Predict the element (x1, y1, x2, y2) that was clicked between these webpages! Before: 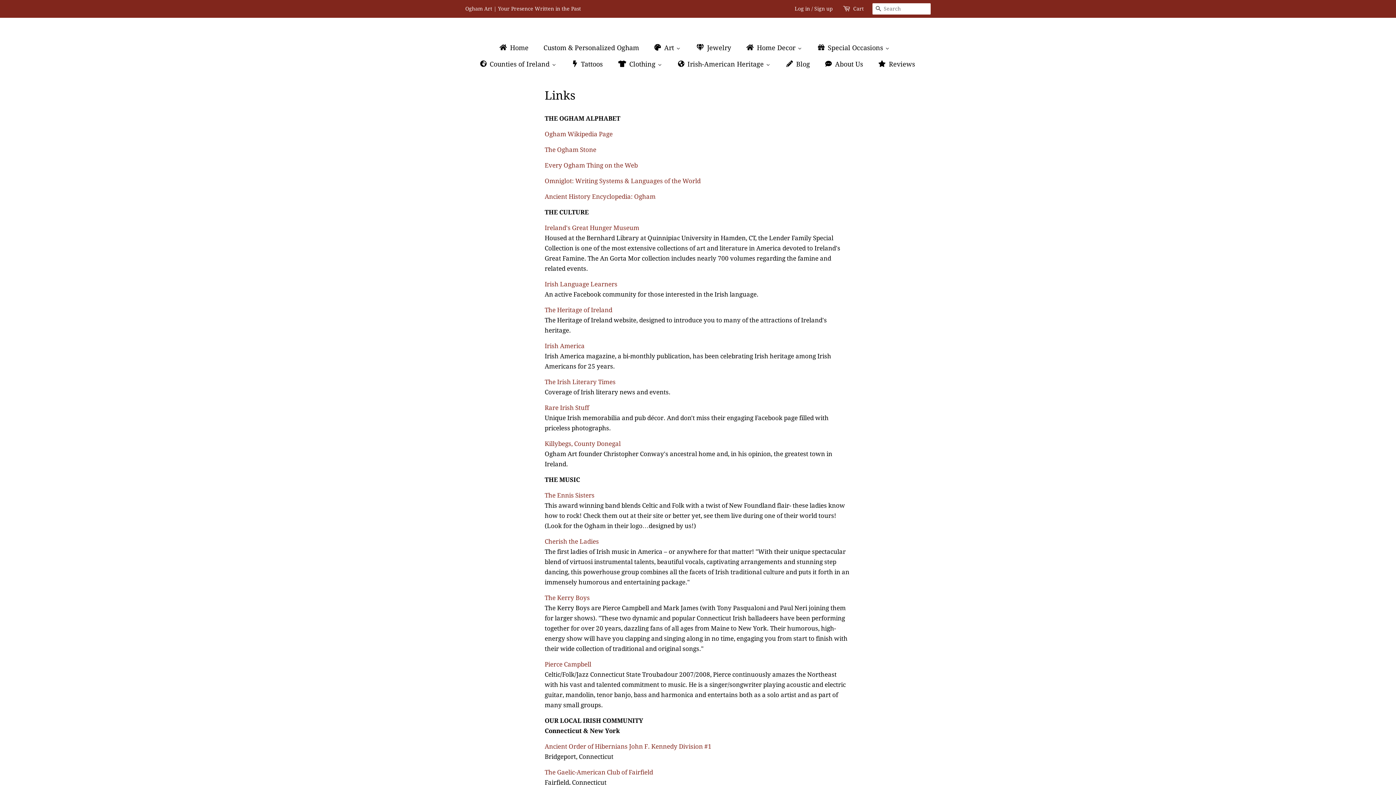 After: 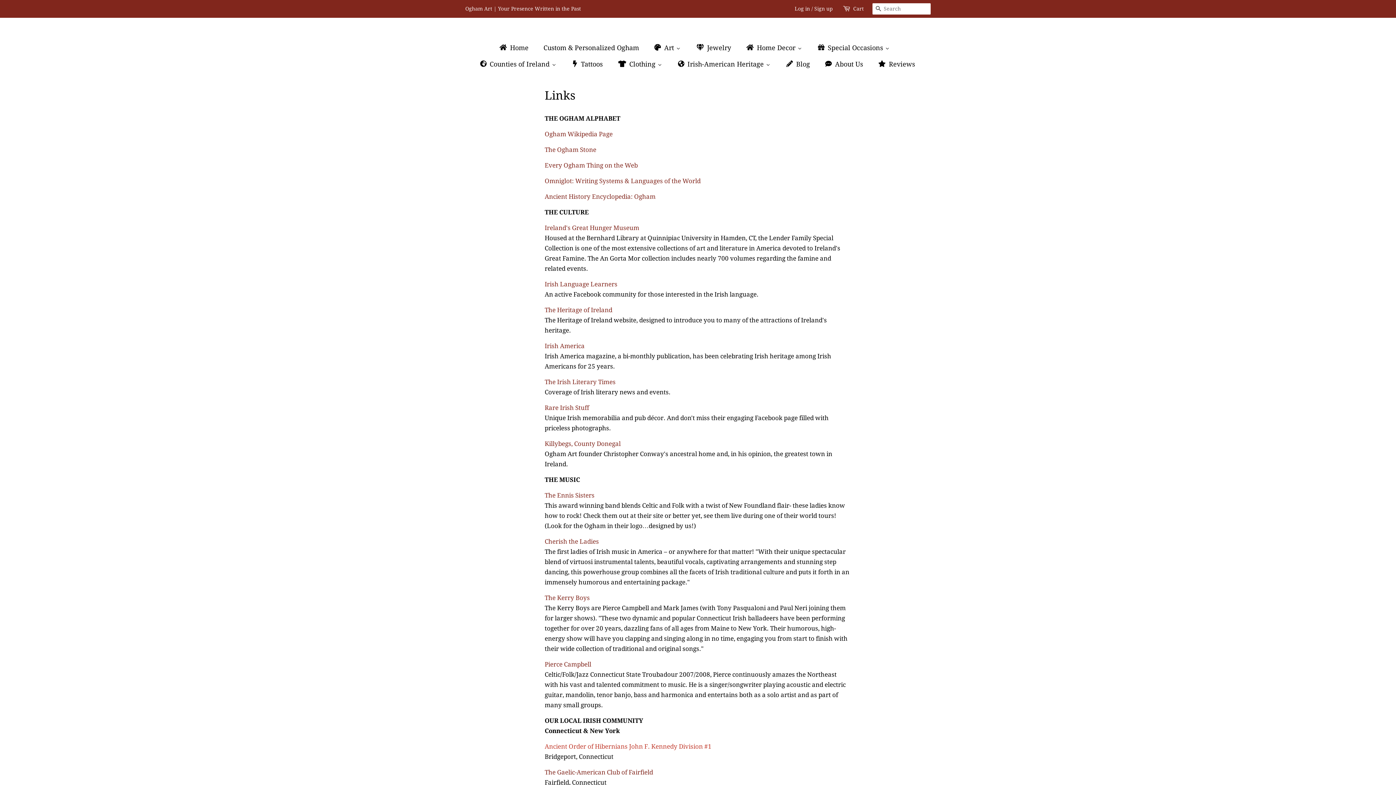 Action: bbox: (544, 743, 711, 750) label: Ancient Order of Hibernians John F. Kennedy Division #1